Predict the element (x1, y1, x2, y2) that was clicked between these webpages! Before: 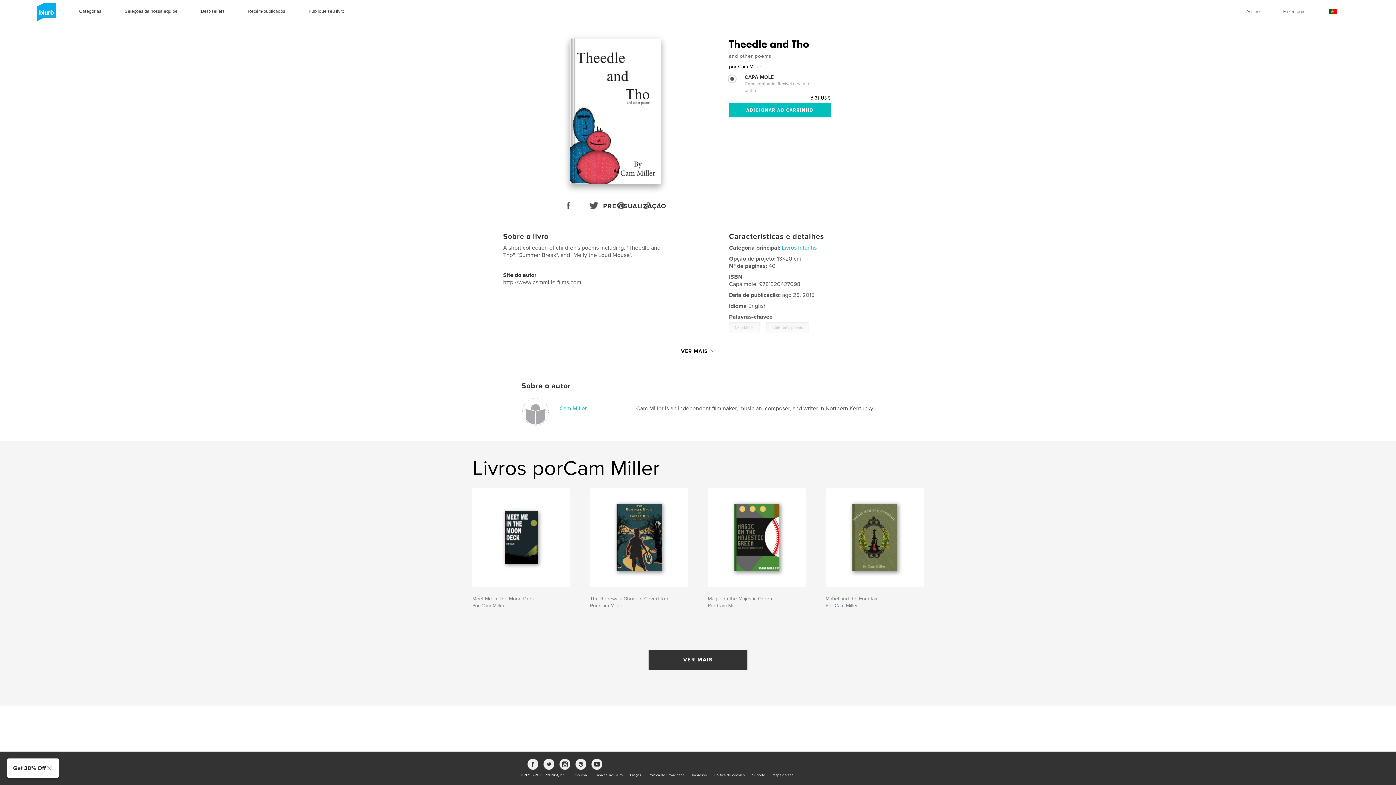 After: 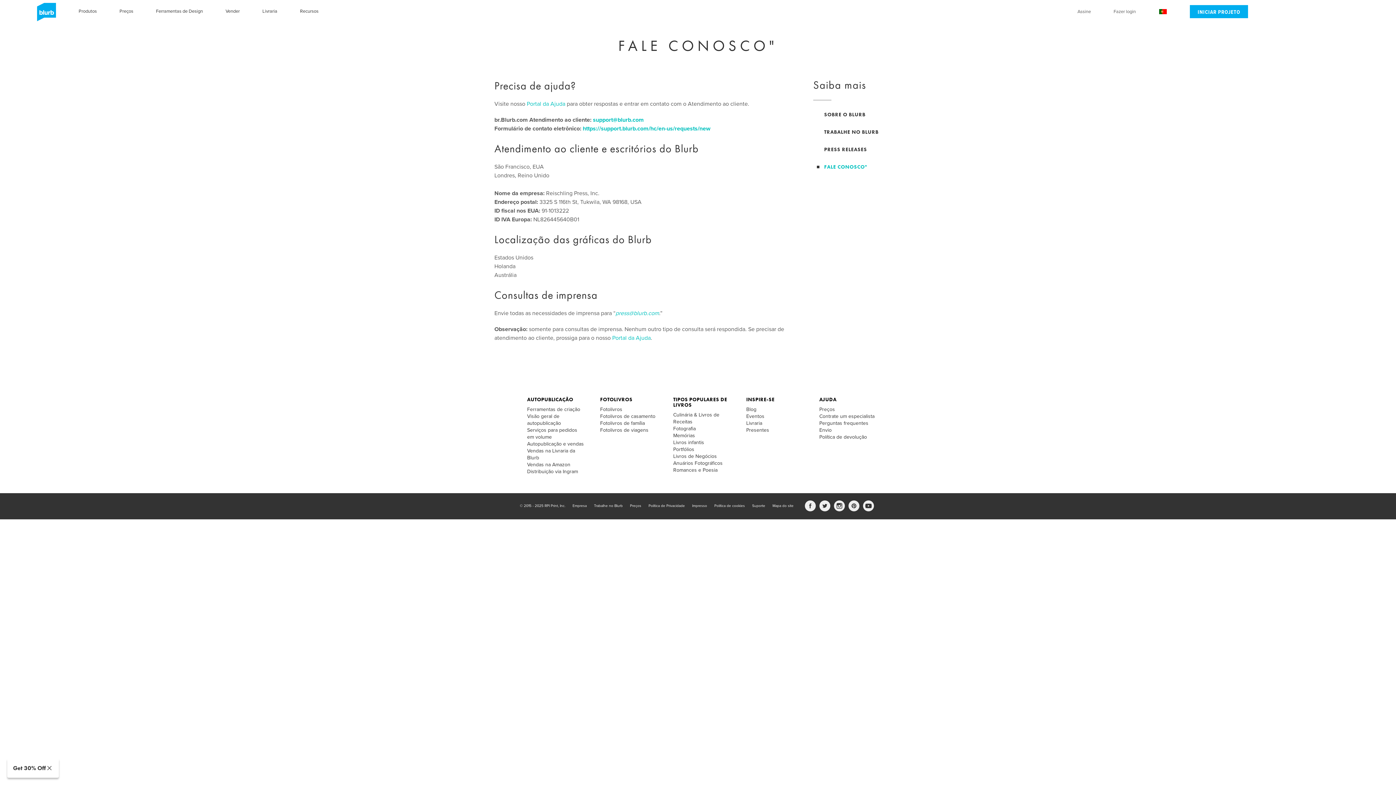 Action: bbox: (692, 773, 707, 777) label: Impresso